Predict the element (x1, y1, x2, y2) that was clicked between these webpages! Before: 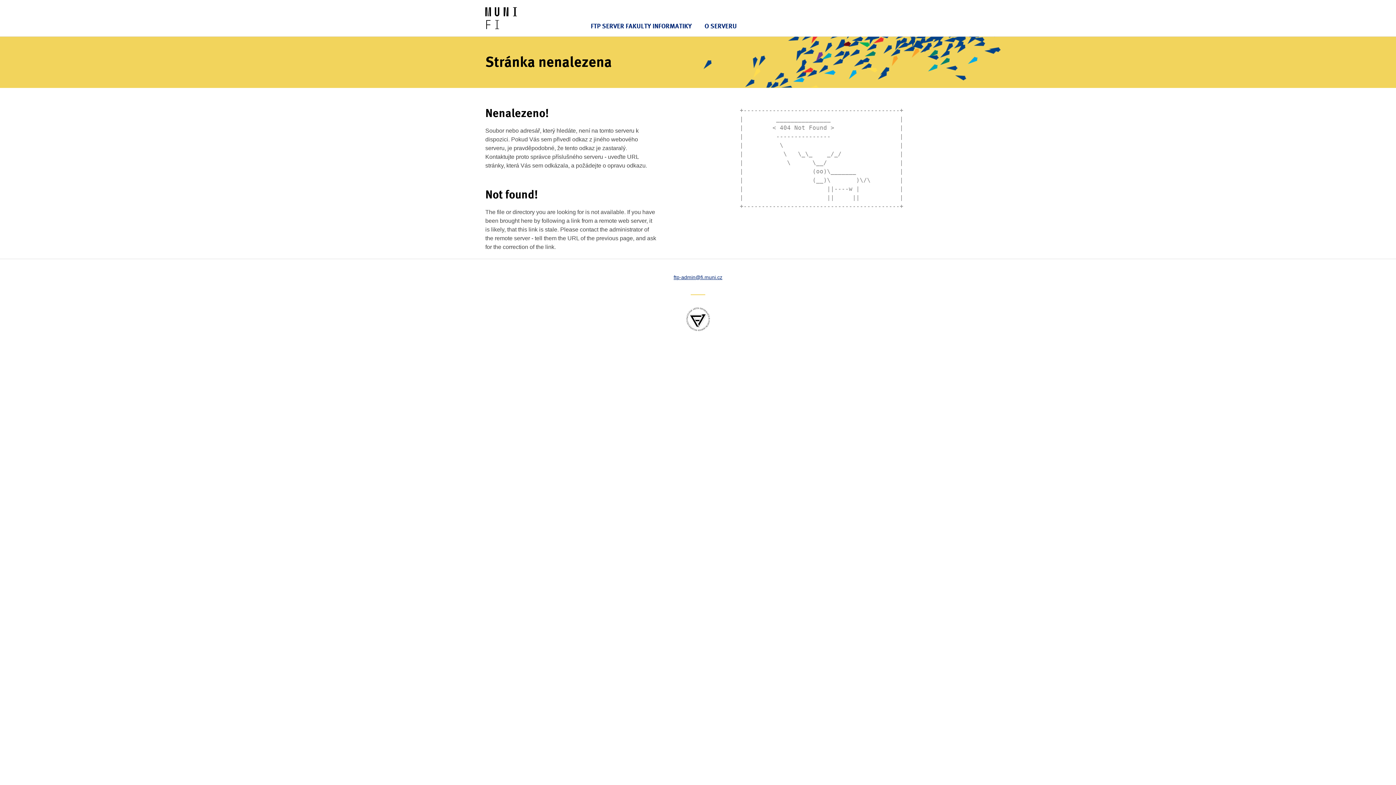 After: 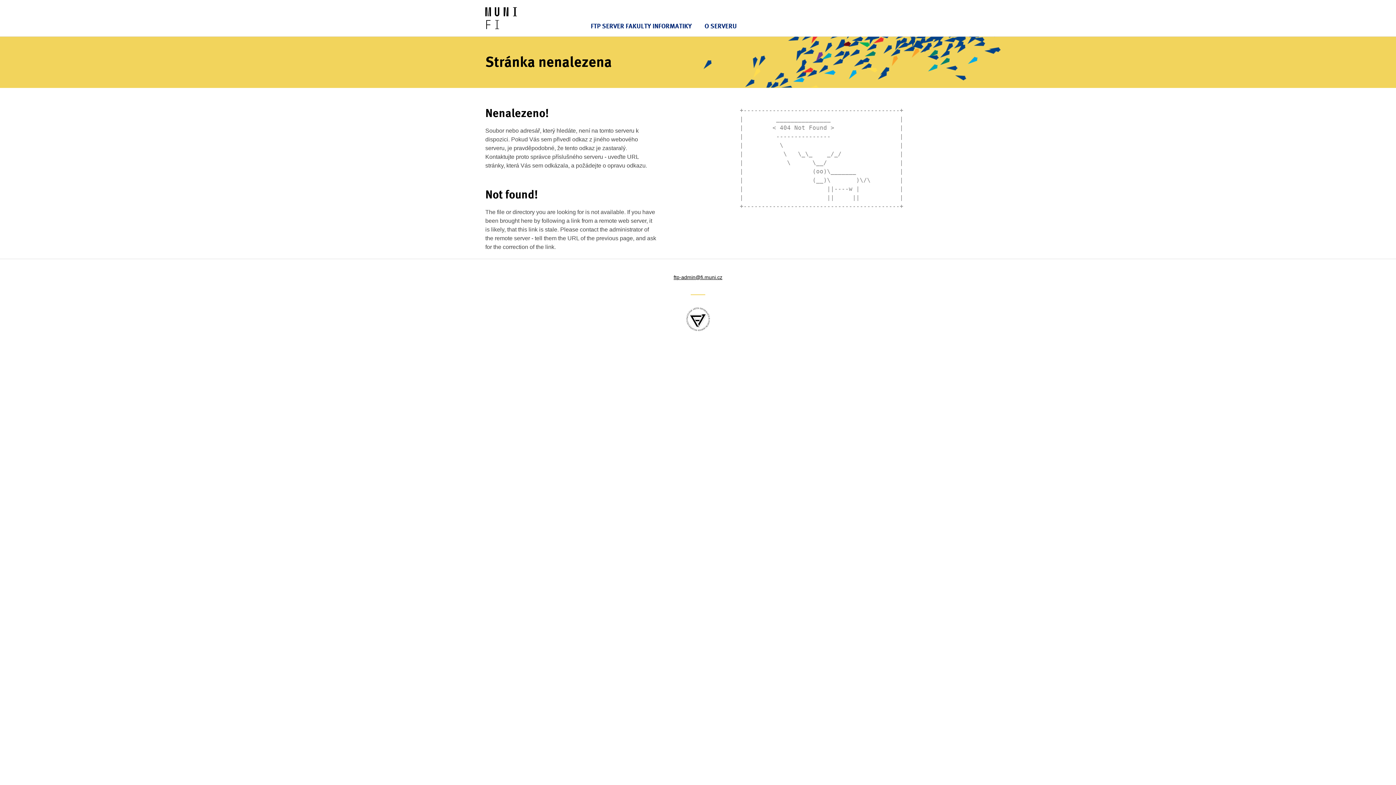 Action: label: ftp-admin@fi.muni.cz bbox: (673, 274, 722, 280)